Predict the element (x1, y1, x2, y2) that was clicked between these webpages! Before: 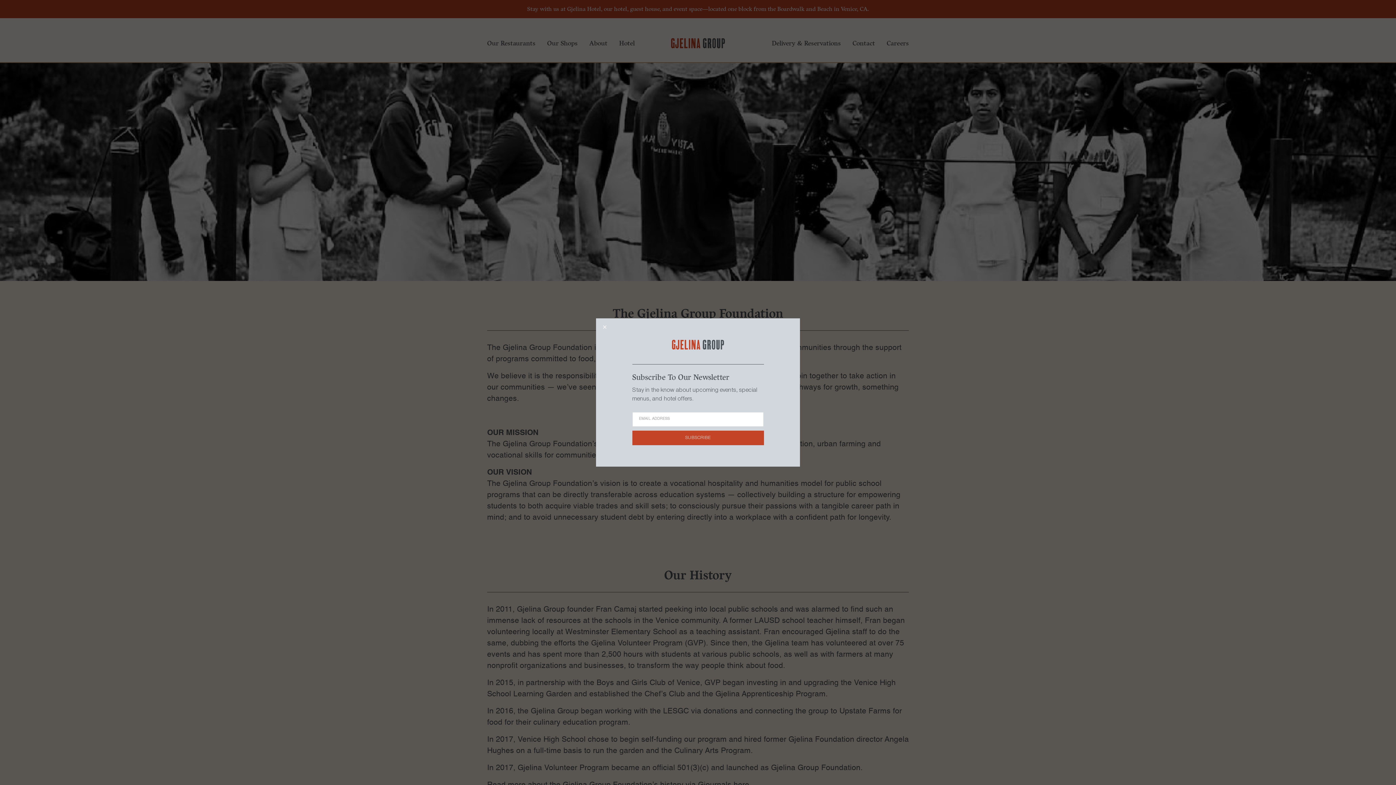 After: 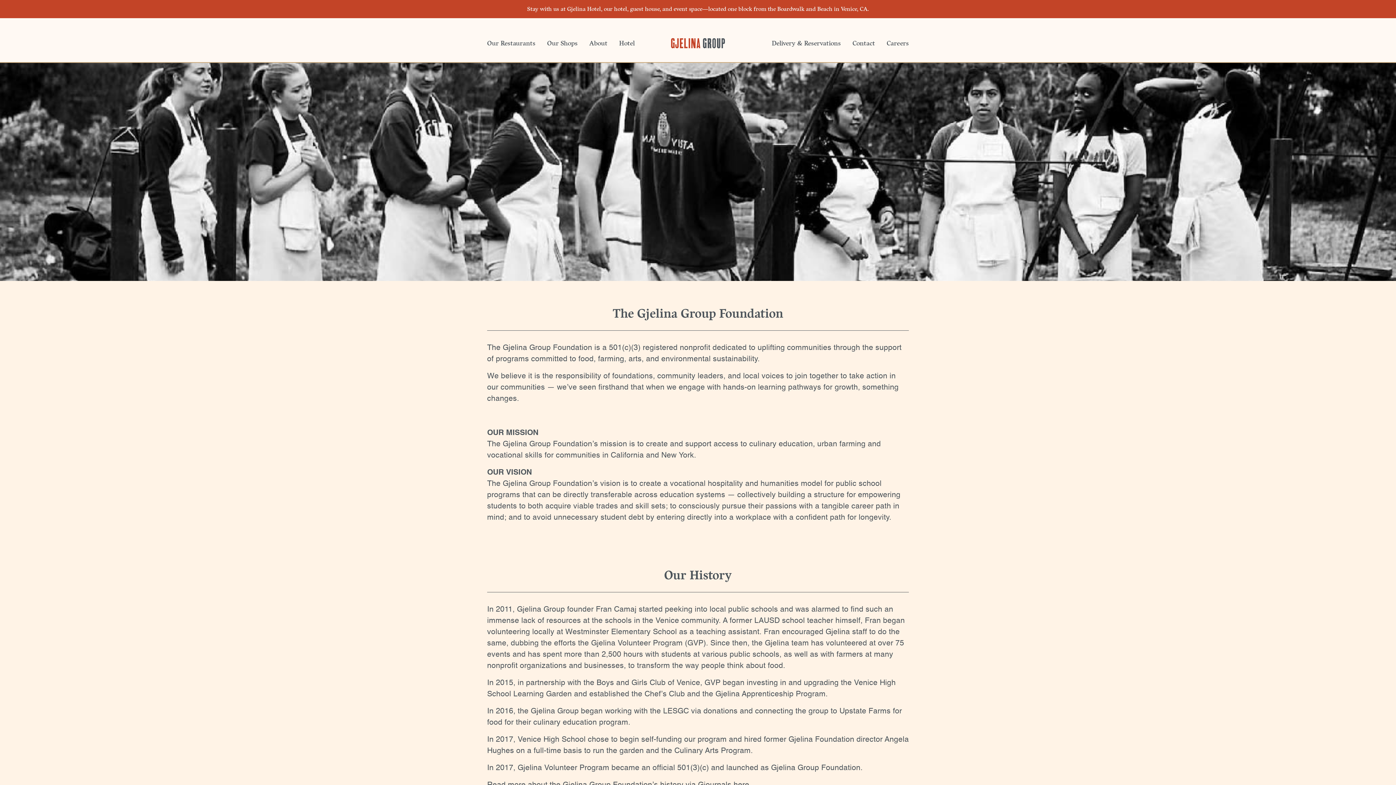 Action: bbox: (596, 318, 613, 335) label: Close this dialog window